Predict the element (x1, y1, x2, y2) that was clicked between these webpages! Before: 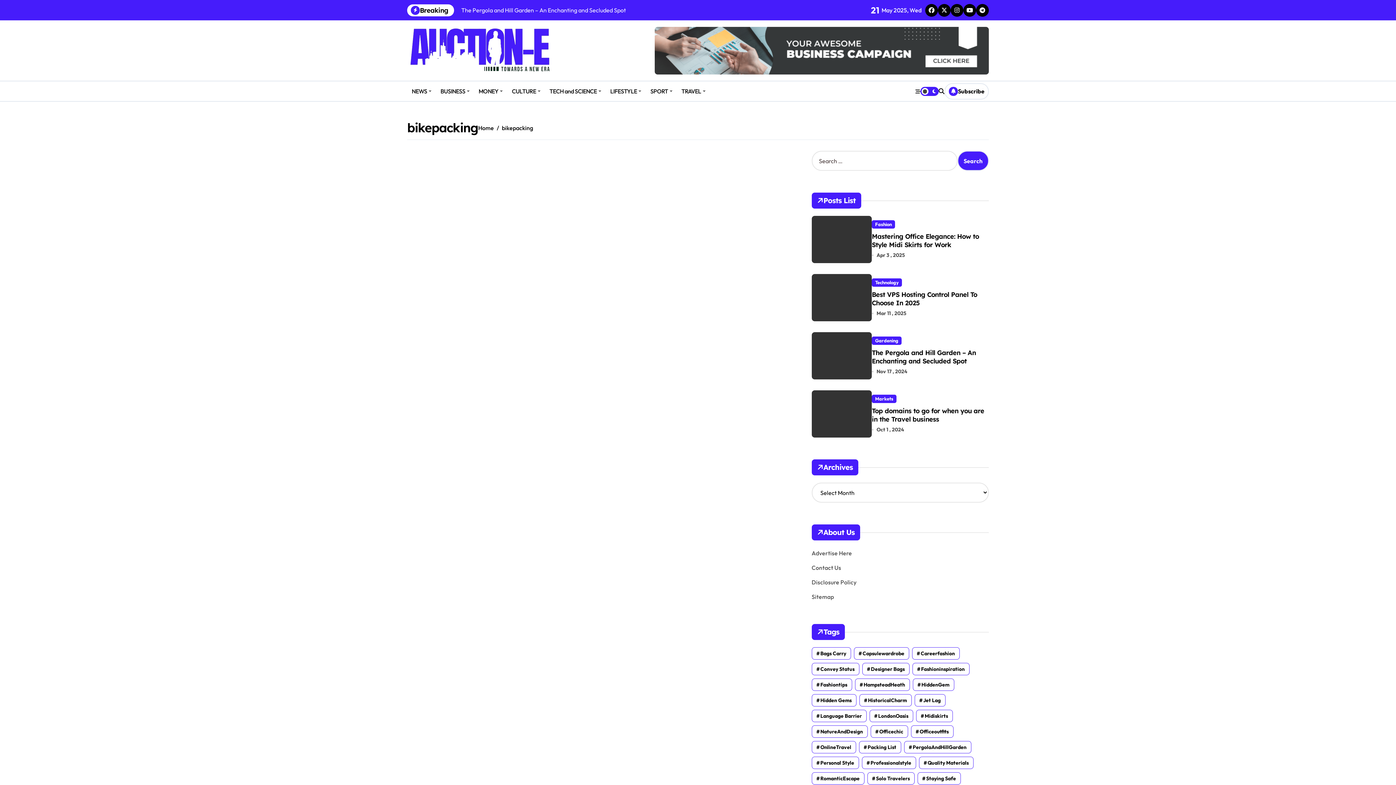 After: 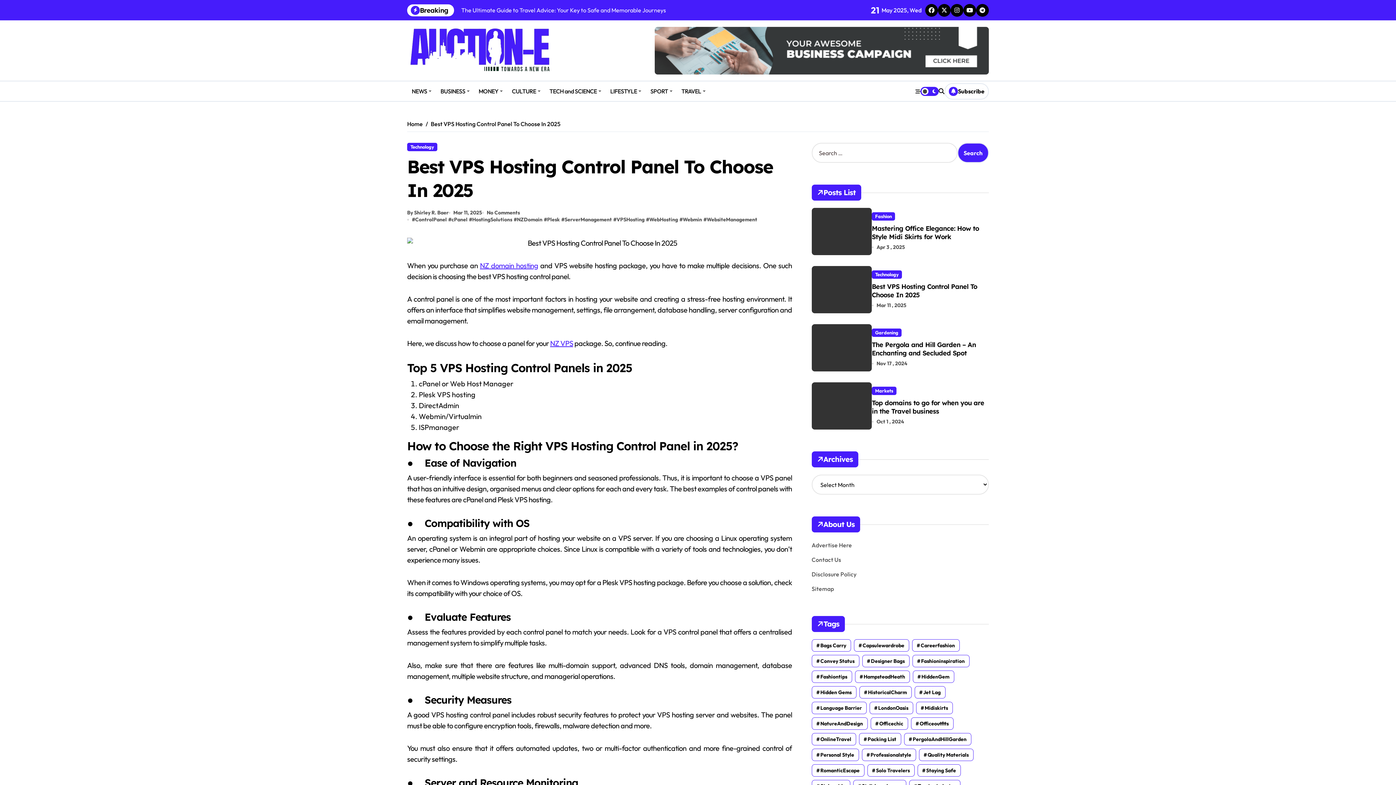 Action: bbox: (811, 274, 872, 321)